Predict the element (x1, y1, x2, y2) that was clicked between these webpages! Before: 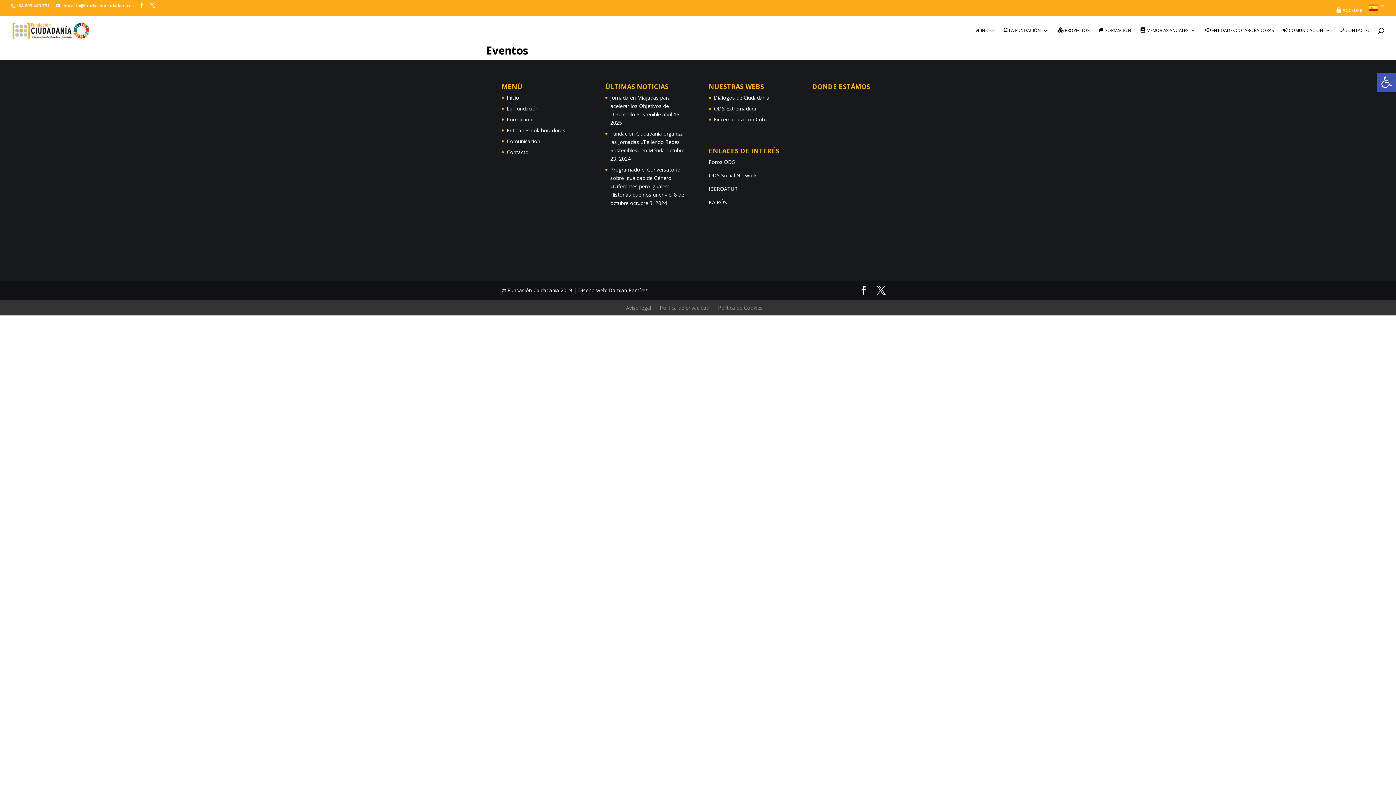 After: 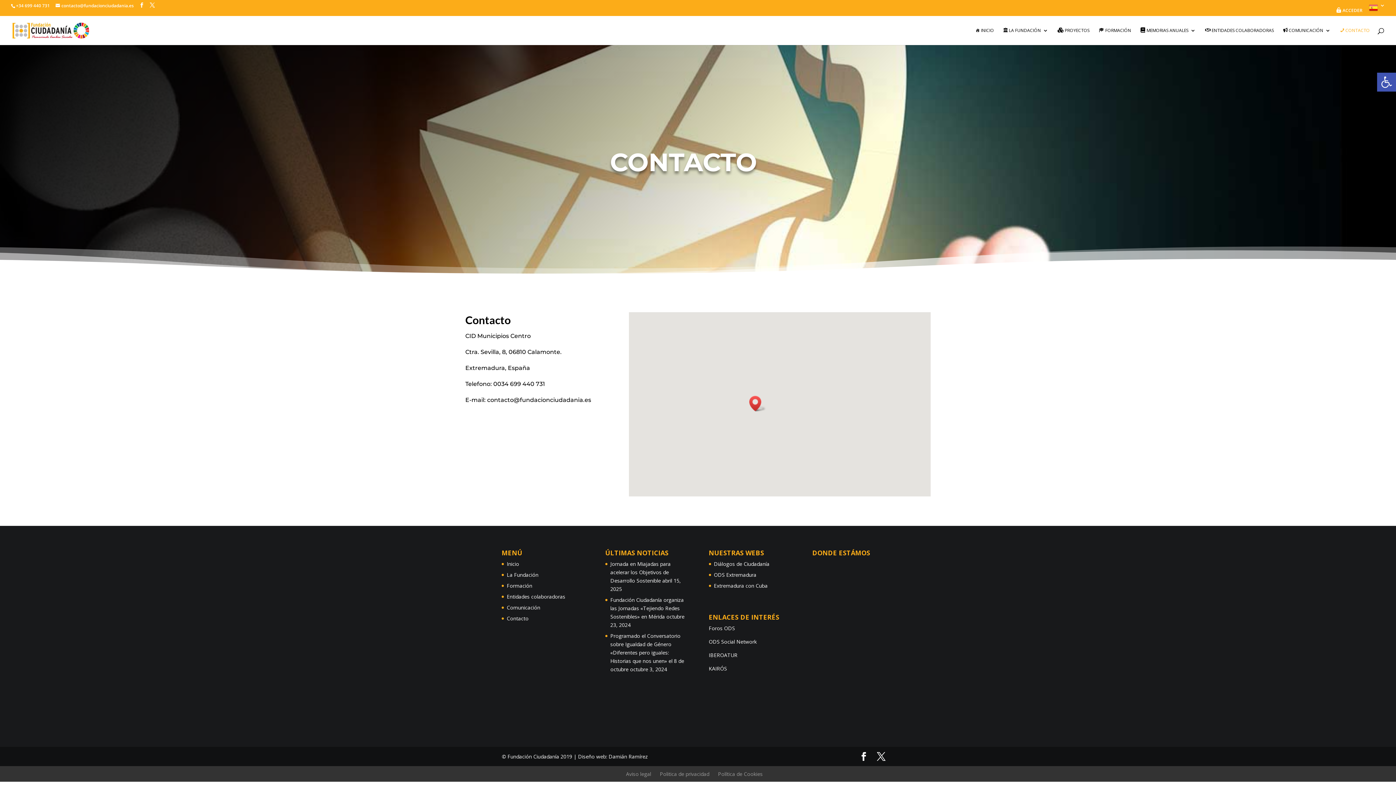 Action: bbox: (506, 148, 528, 155) label: Contacto